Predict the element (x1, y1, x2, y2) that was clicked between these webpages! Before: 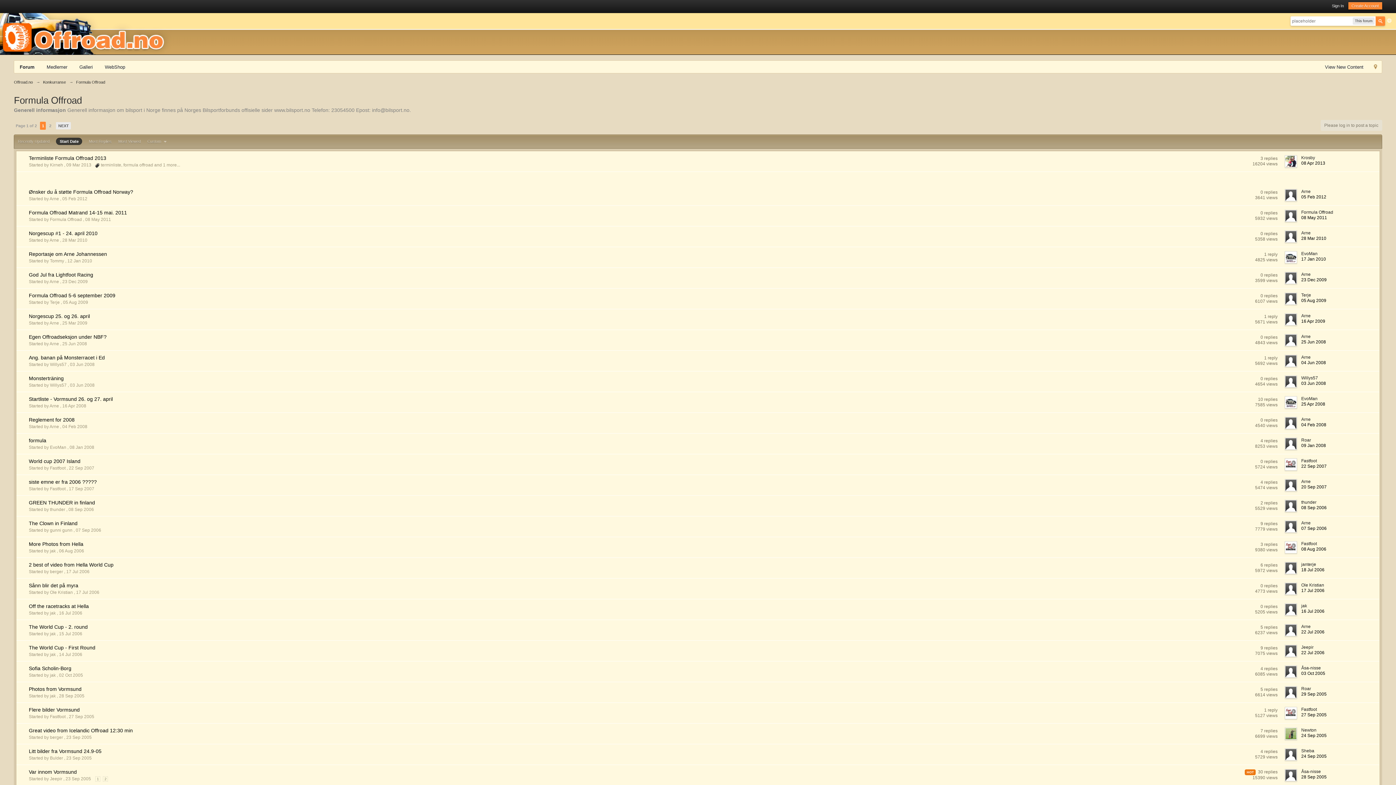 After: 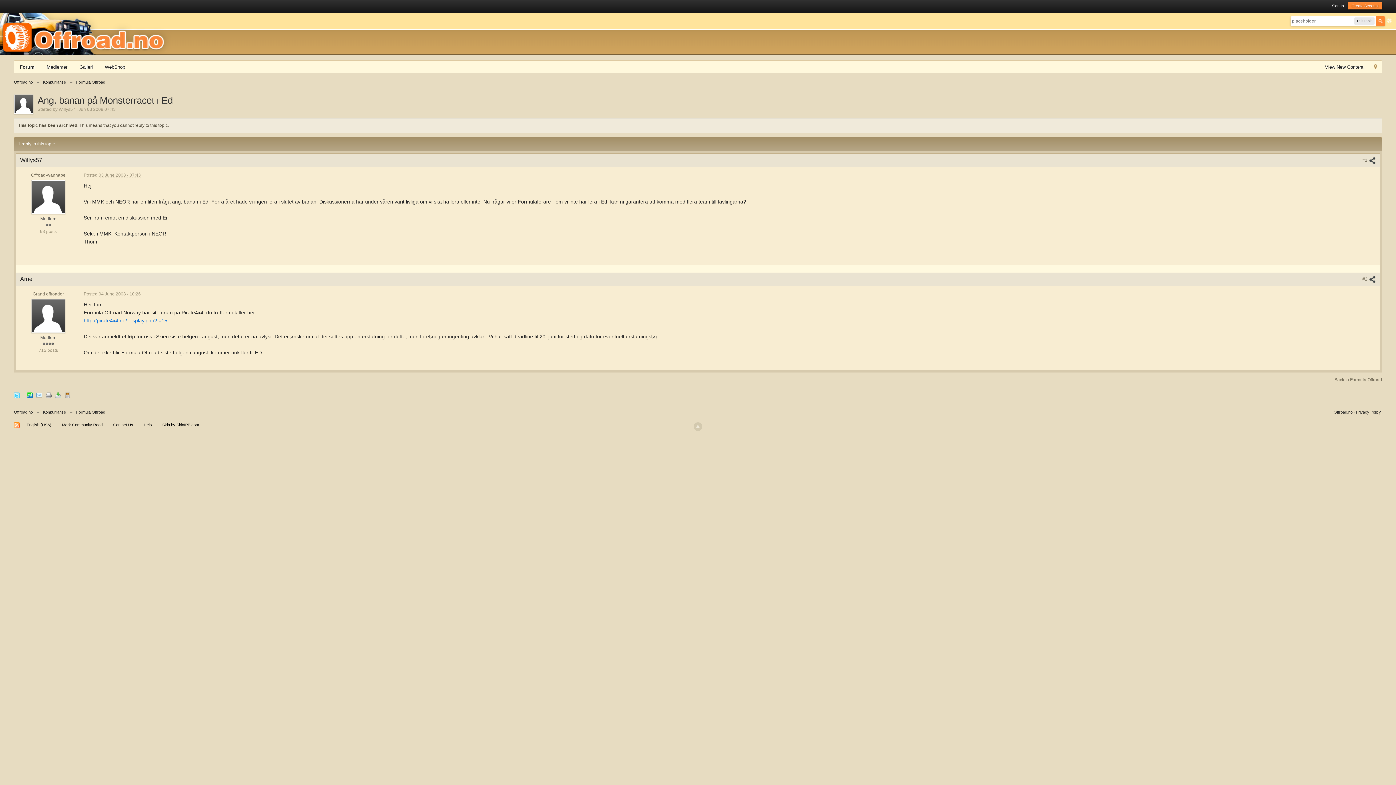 Action: bbox: (28, 354, 104, 361) label: Ang. banan på Monsterracet i Ed